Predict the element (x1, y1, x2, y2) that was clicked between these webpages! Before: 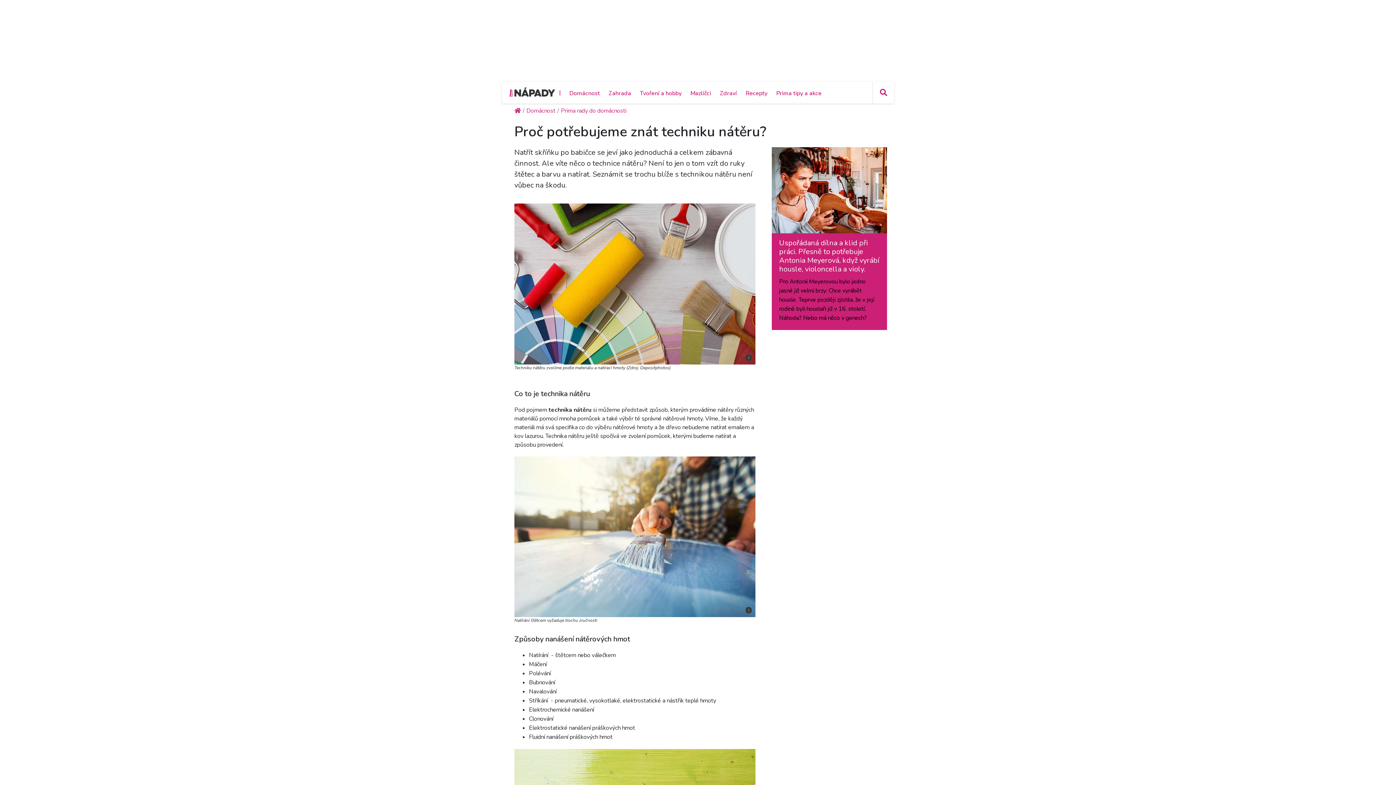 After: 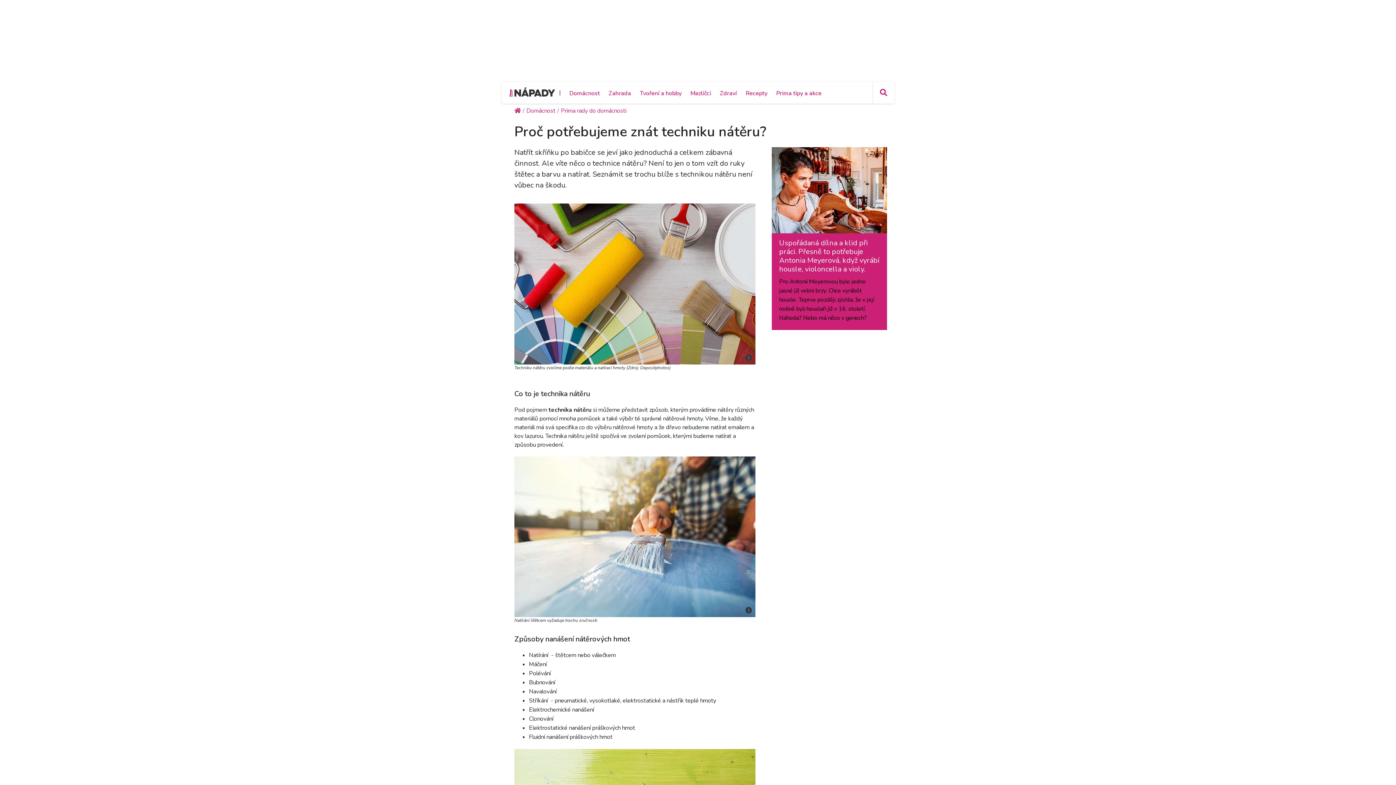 Action: bbox: (772, 239, 887, 330) label: Uspořádaná dílna a klid při práci. Přesně to potřebuje Antonia Meyerová, když vyrábí housle, violoncella a violy.

Pro Antonii Meyerovou bylo jedno jasné již velmi brzy: Chce vyrábět housle. Teprve později zjistila, že v její rodině byli houslaři již v 16. století. Náhoda? Nebo má něco v genech?